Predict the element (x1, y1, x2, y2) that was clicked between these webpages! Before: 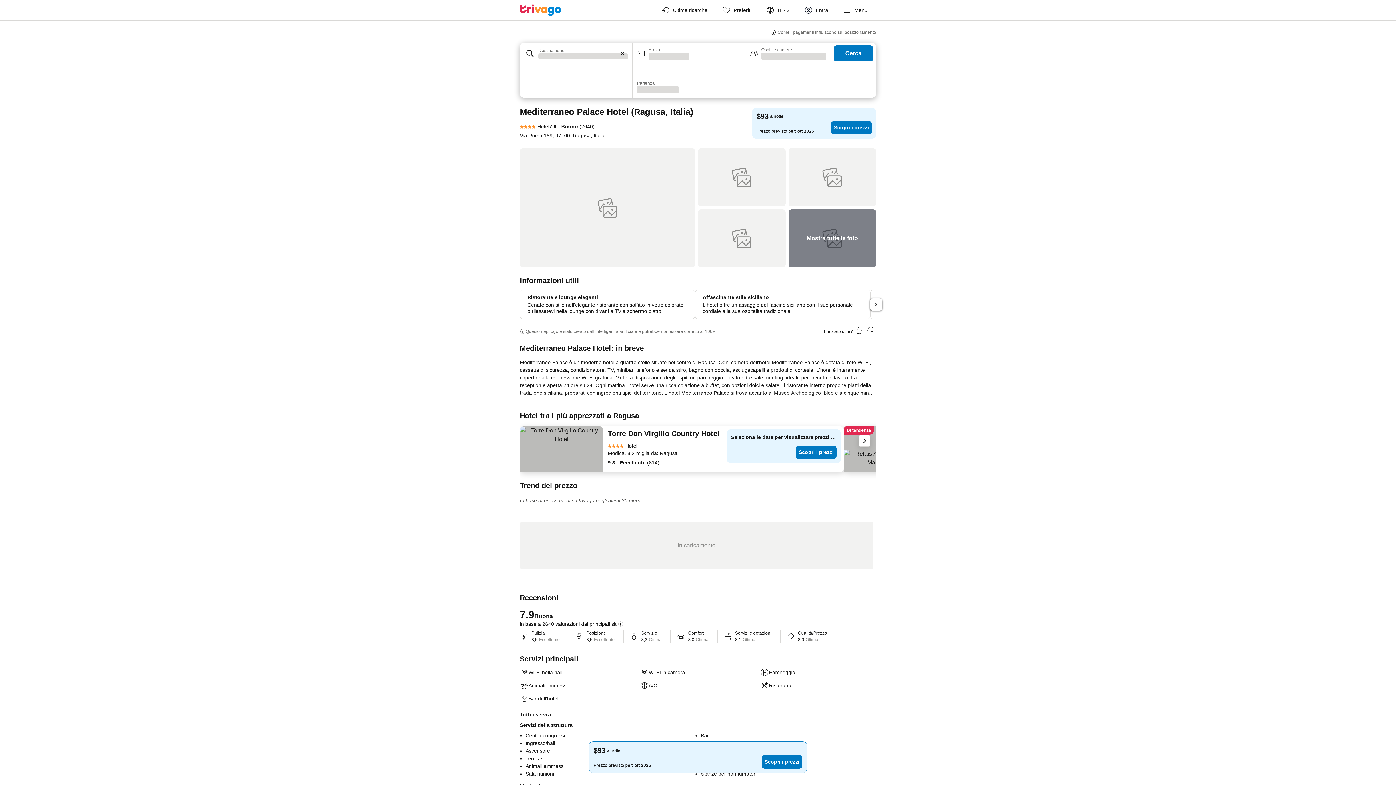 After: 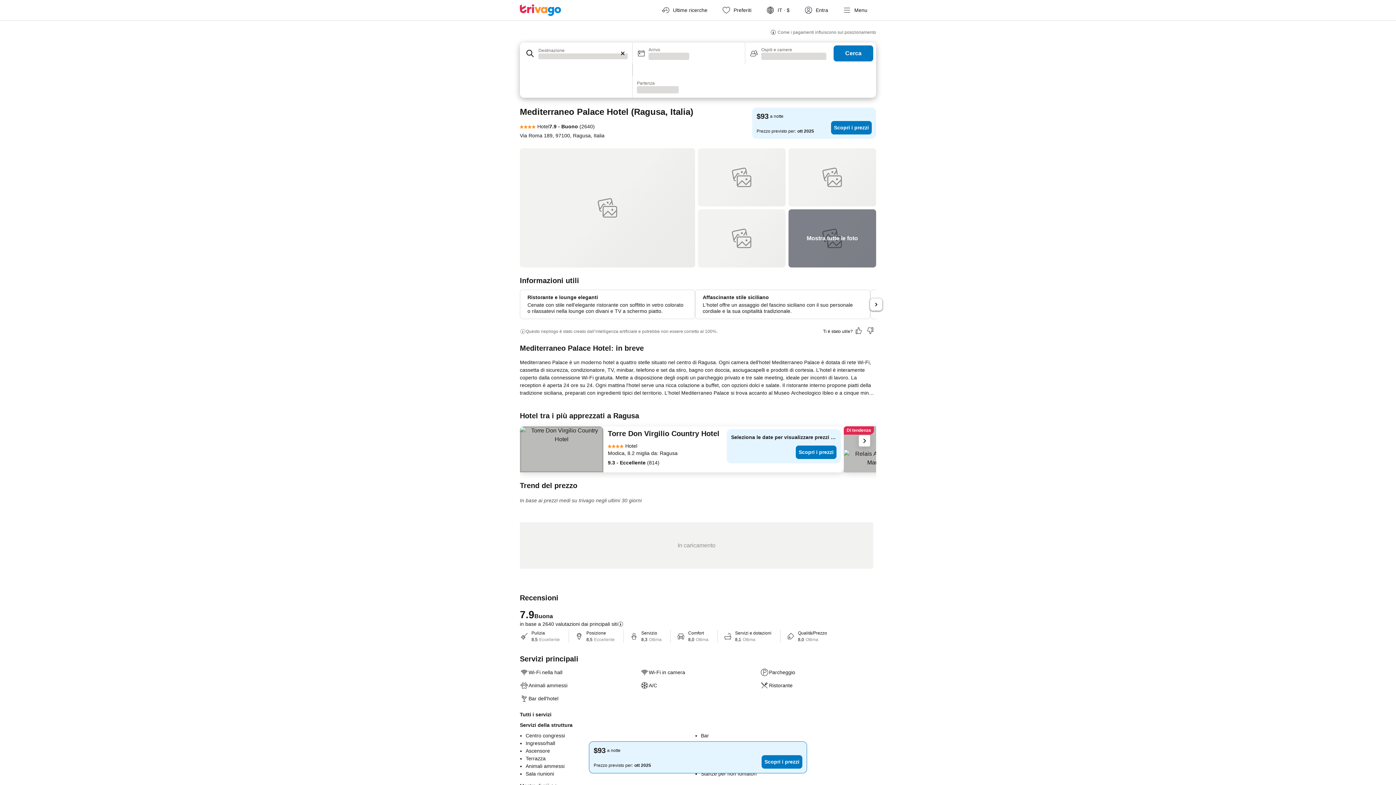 Action: bbox: (520, 426, 603, 472)